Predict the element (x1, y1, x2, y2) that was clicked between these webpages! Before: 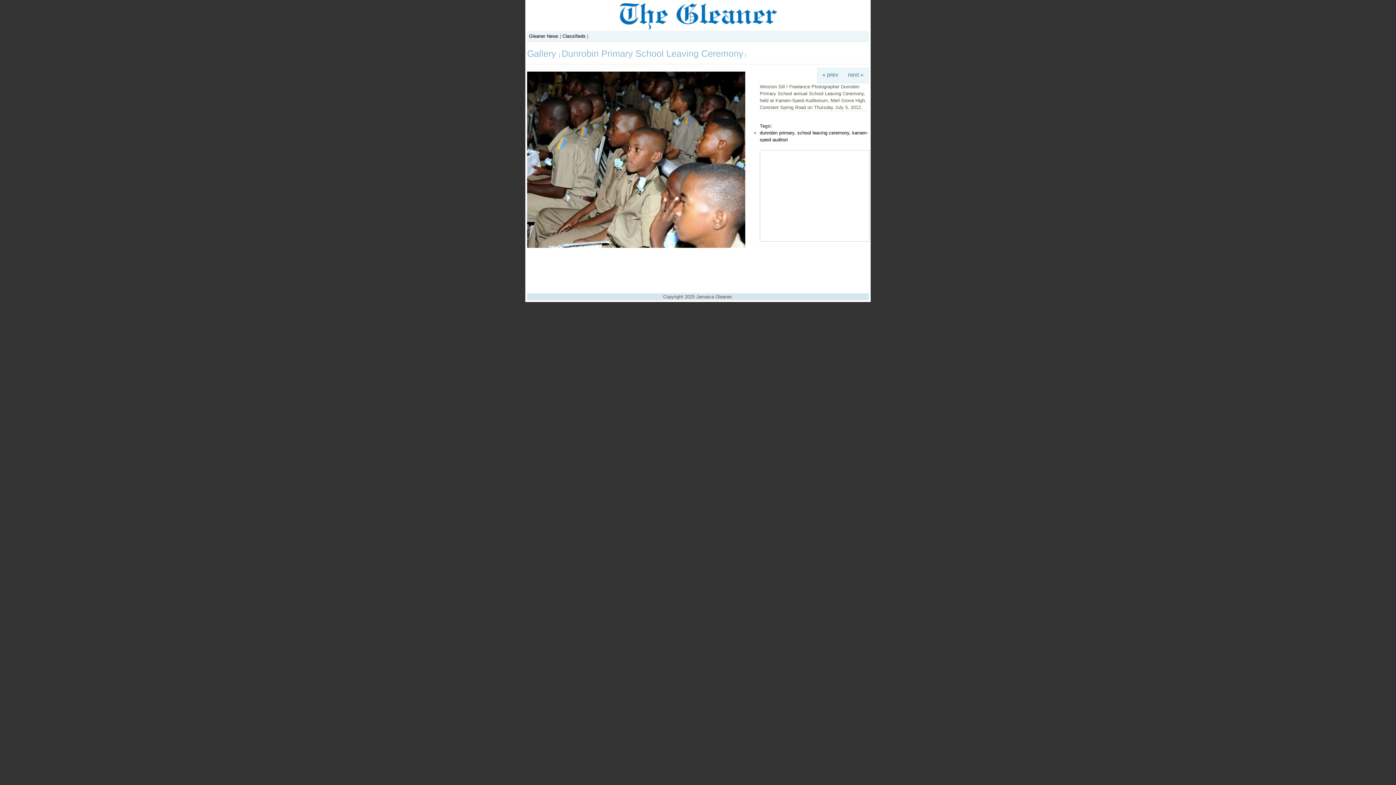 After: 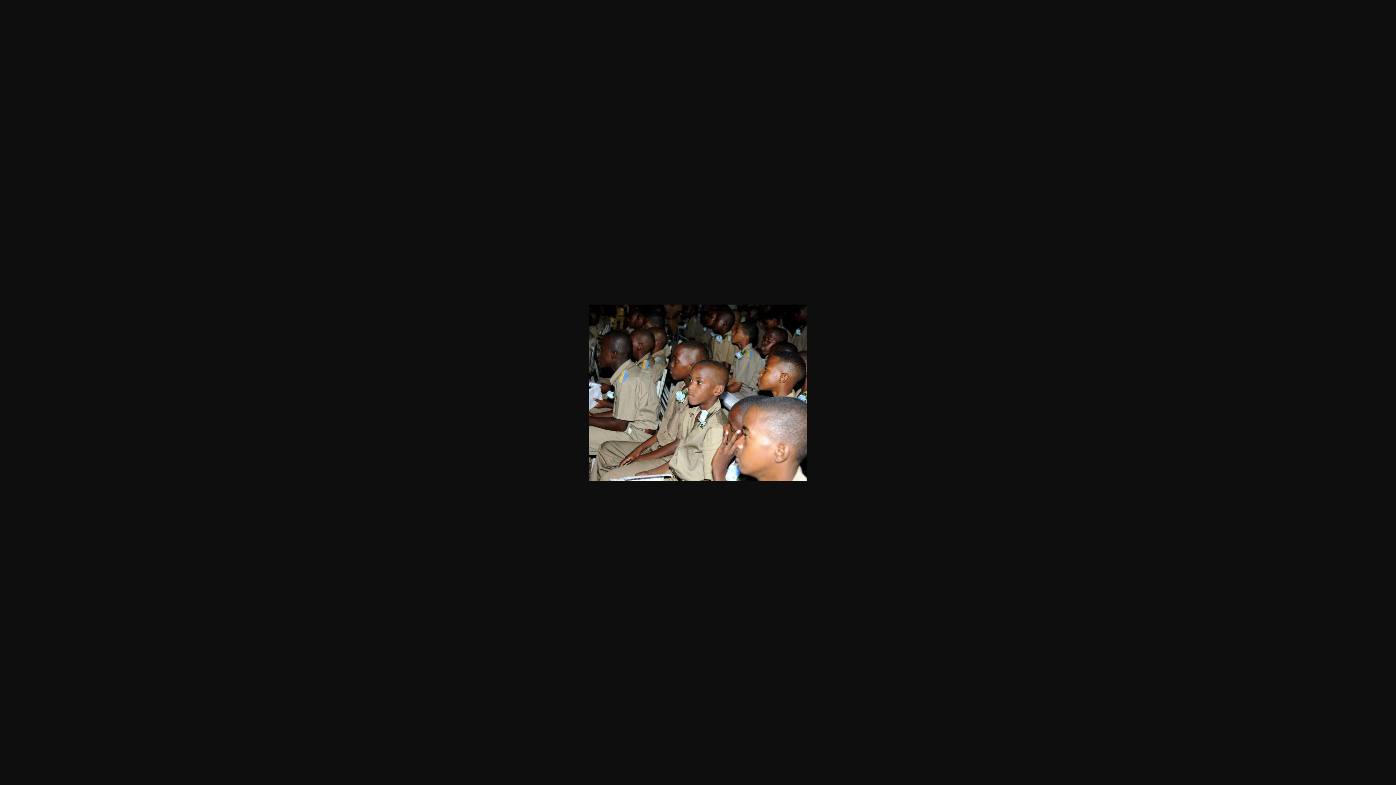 Action: bbox: (527, 243, 745, 249)